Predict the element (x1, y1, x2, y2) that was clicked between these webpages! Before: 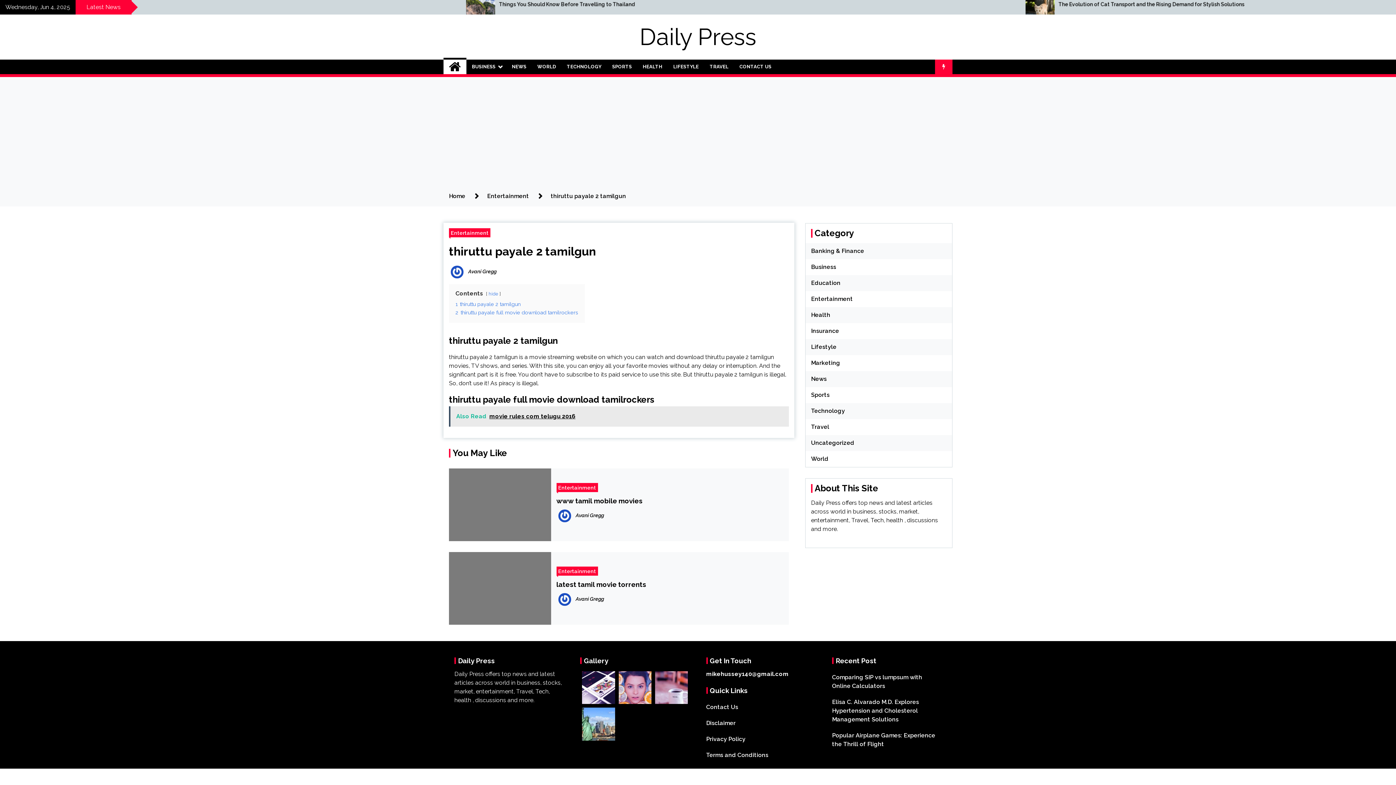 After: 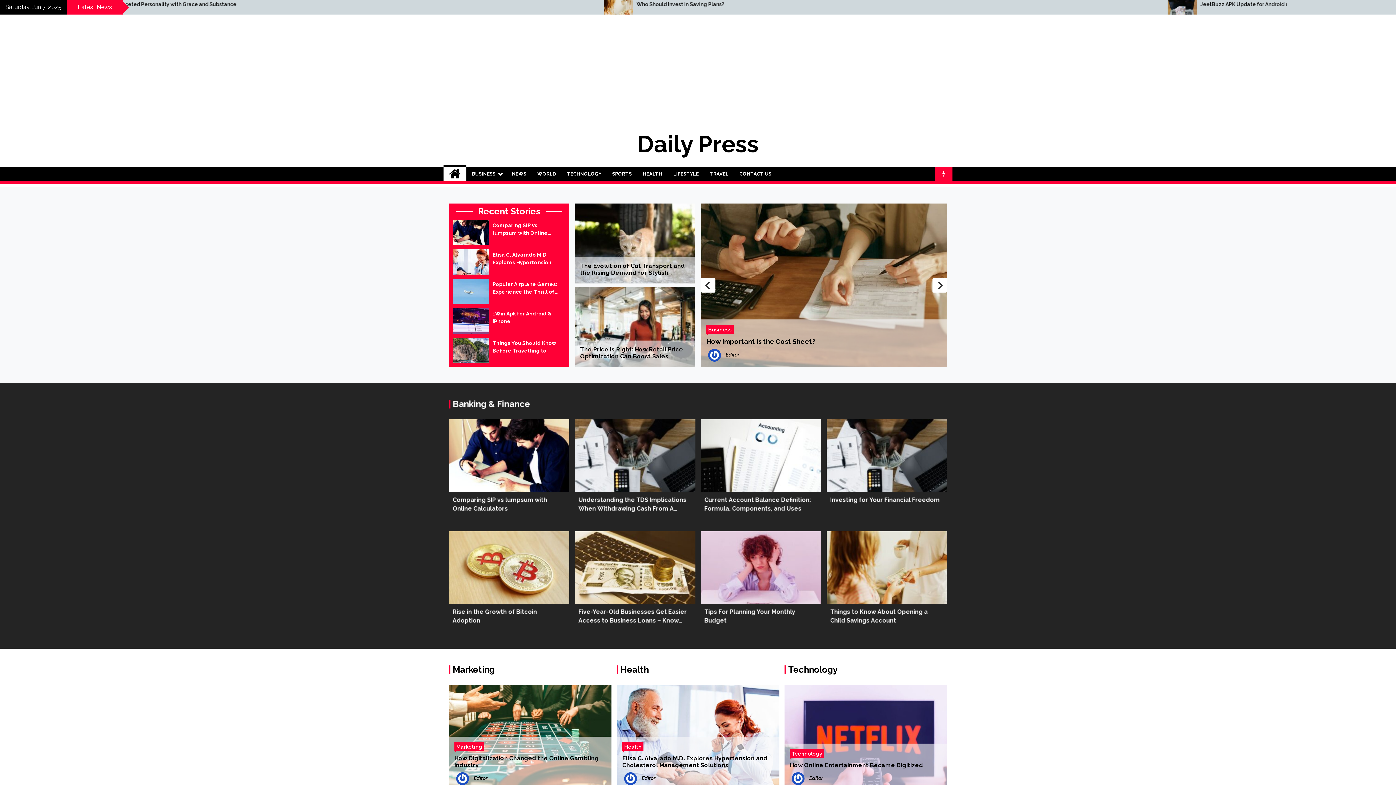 Action: bbox: (556, 509, 606, 522) label:  Avani Gregg